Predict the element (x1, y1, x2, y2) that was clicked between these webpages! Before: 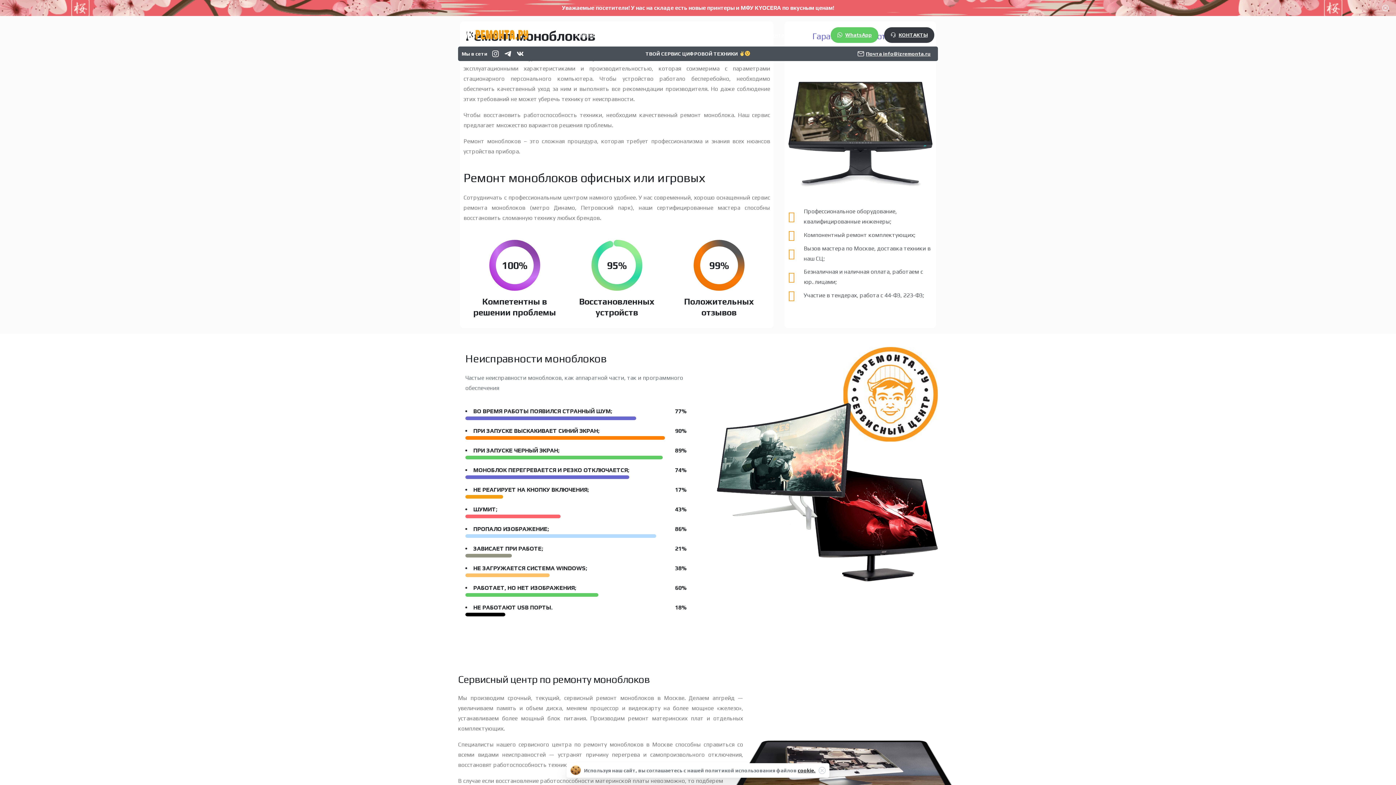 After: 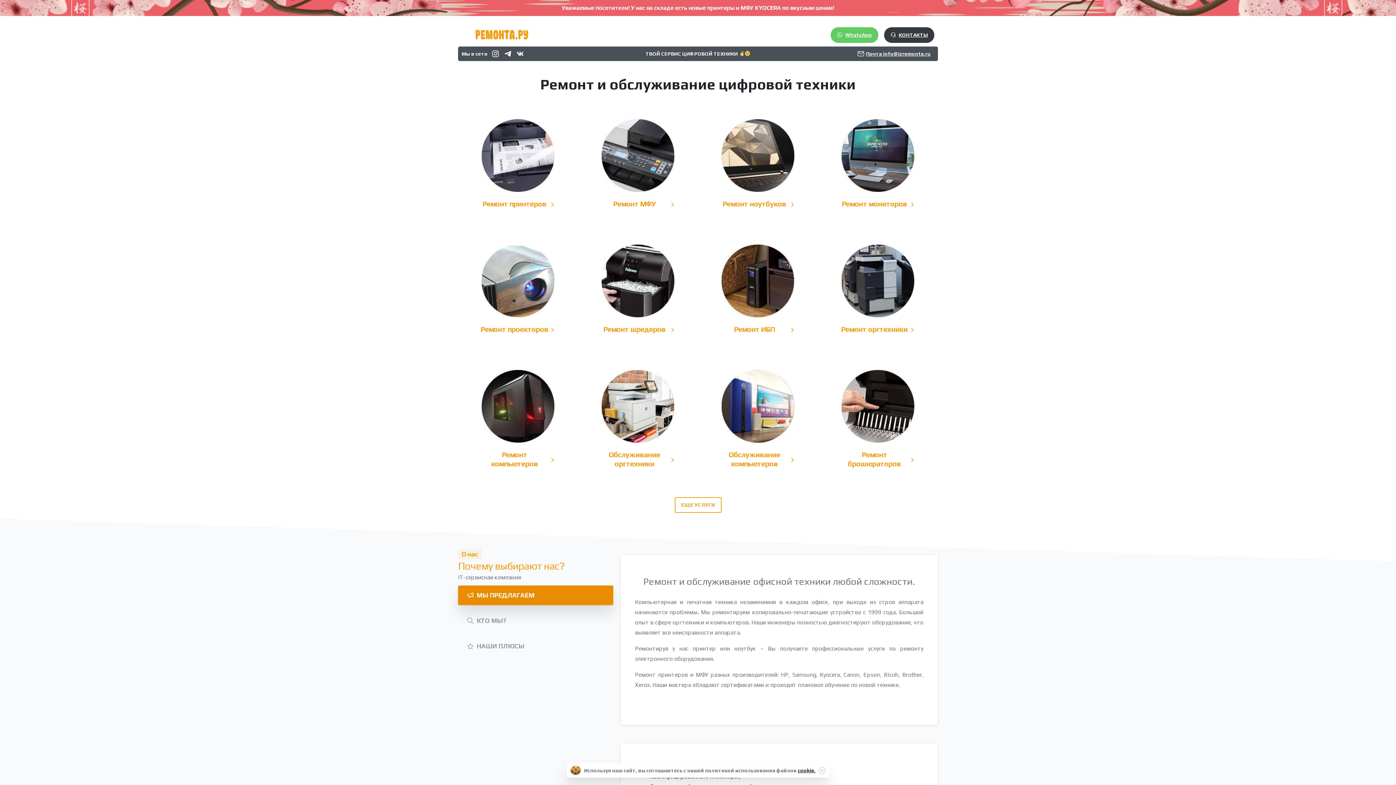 Action: bbox: (464, 28, 528, 41)